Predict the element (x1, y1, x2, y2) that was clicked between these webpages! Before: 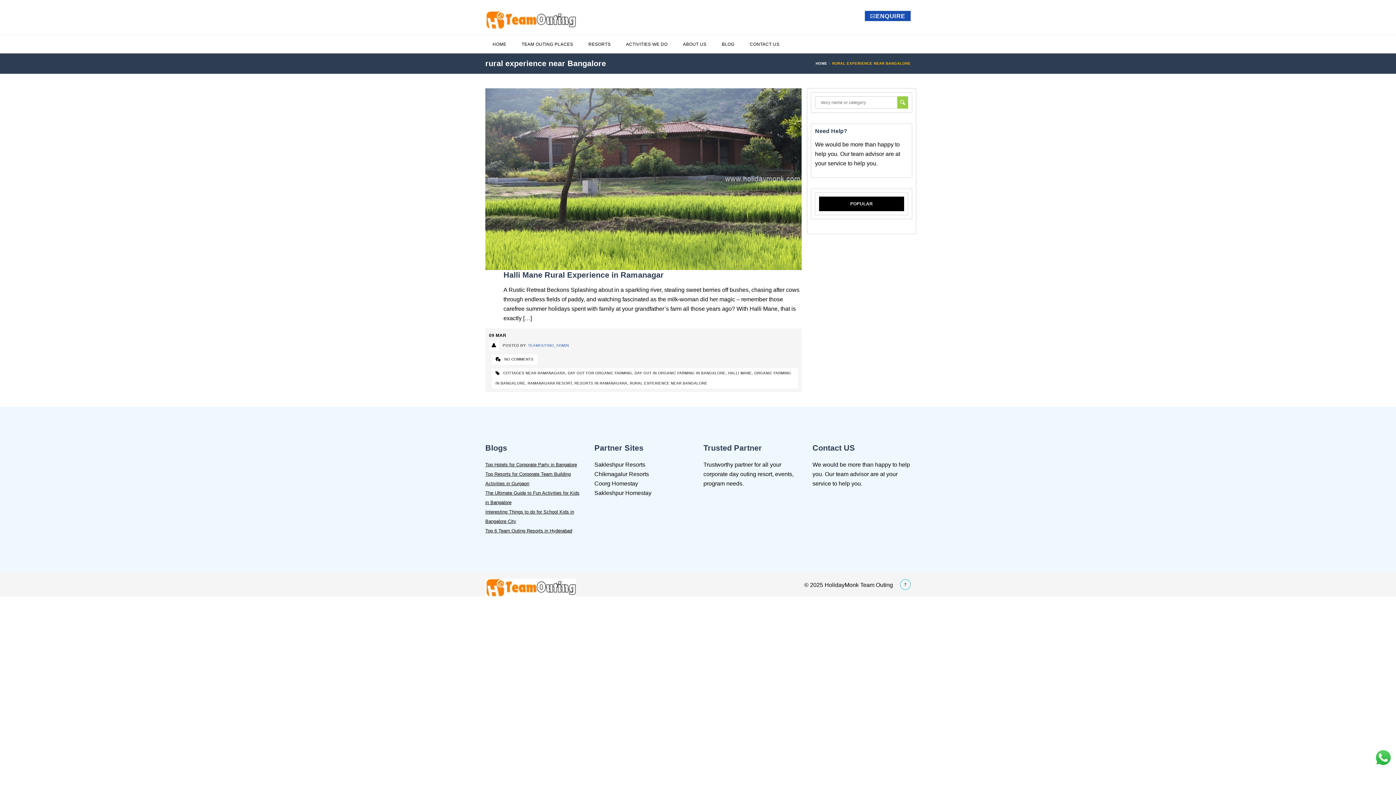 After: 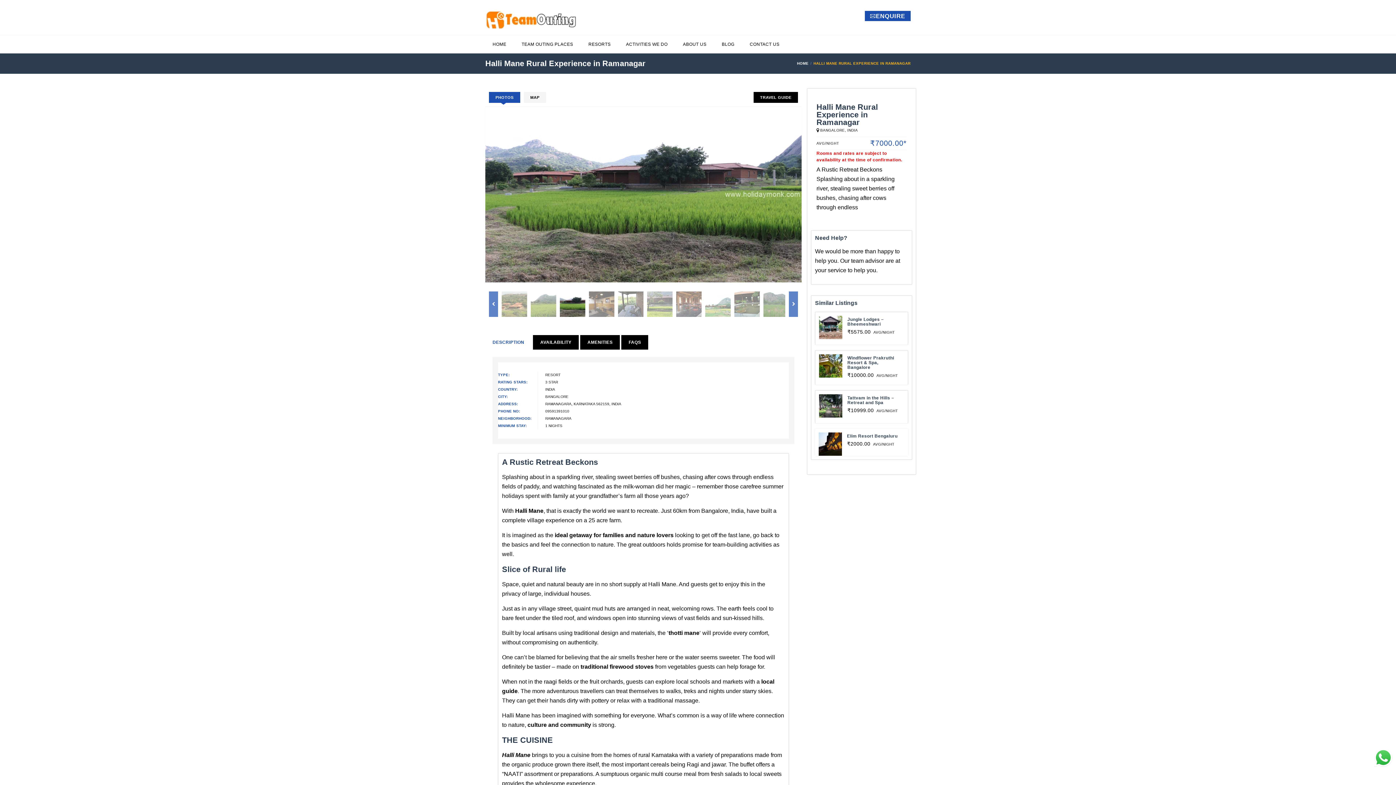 Action: bbox: (492, 354, 537, 364) label: NO COMMENTS